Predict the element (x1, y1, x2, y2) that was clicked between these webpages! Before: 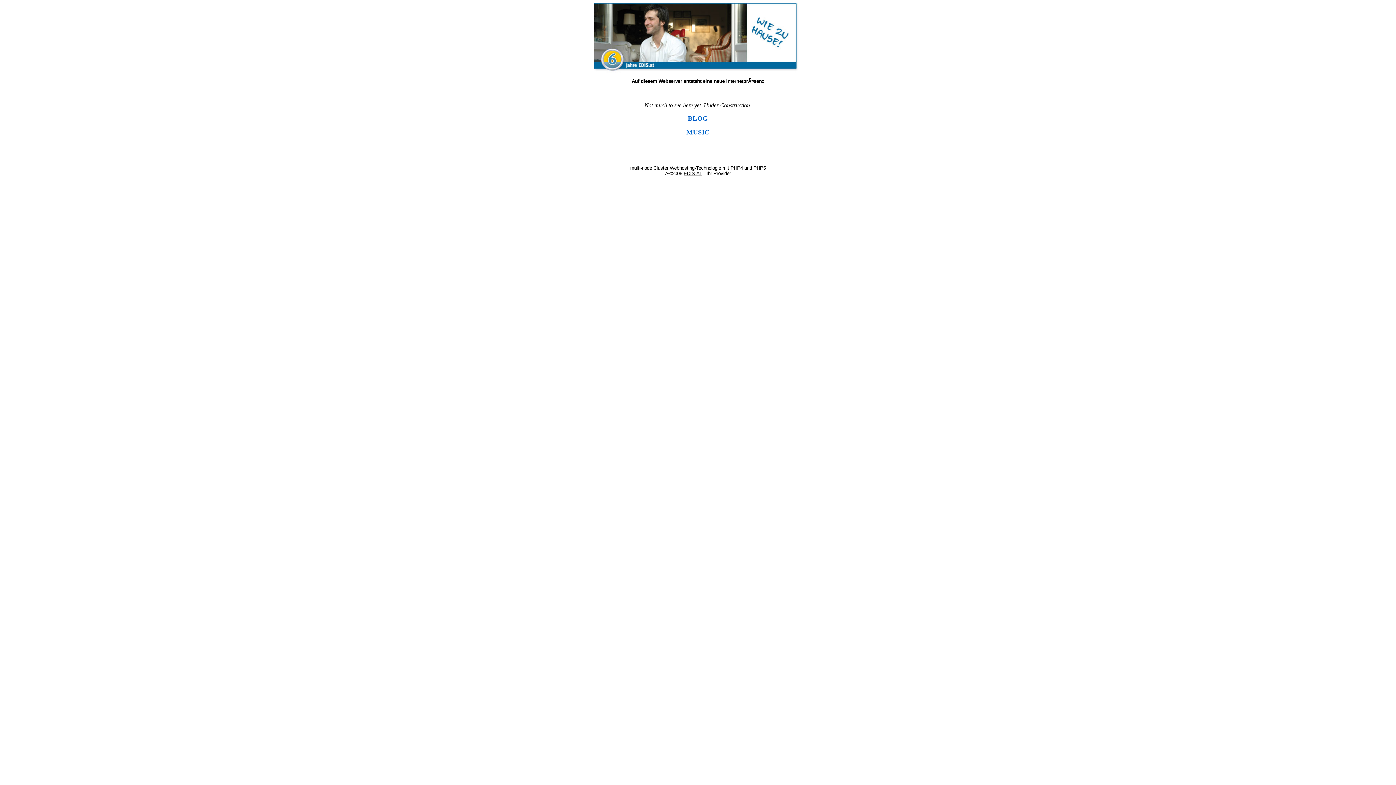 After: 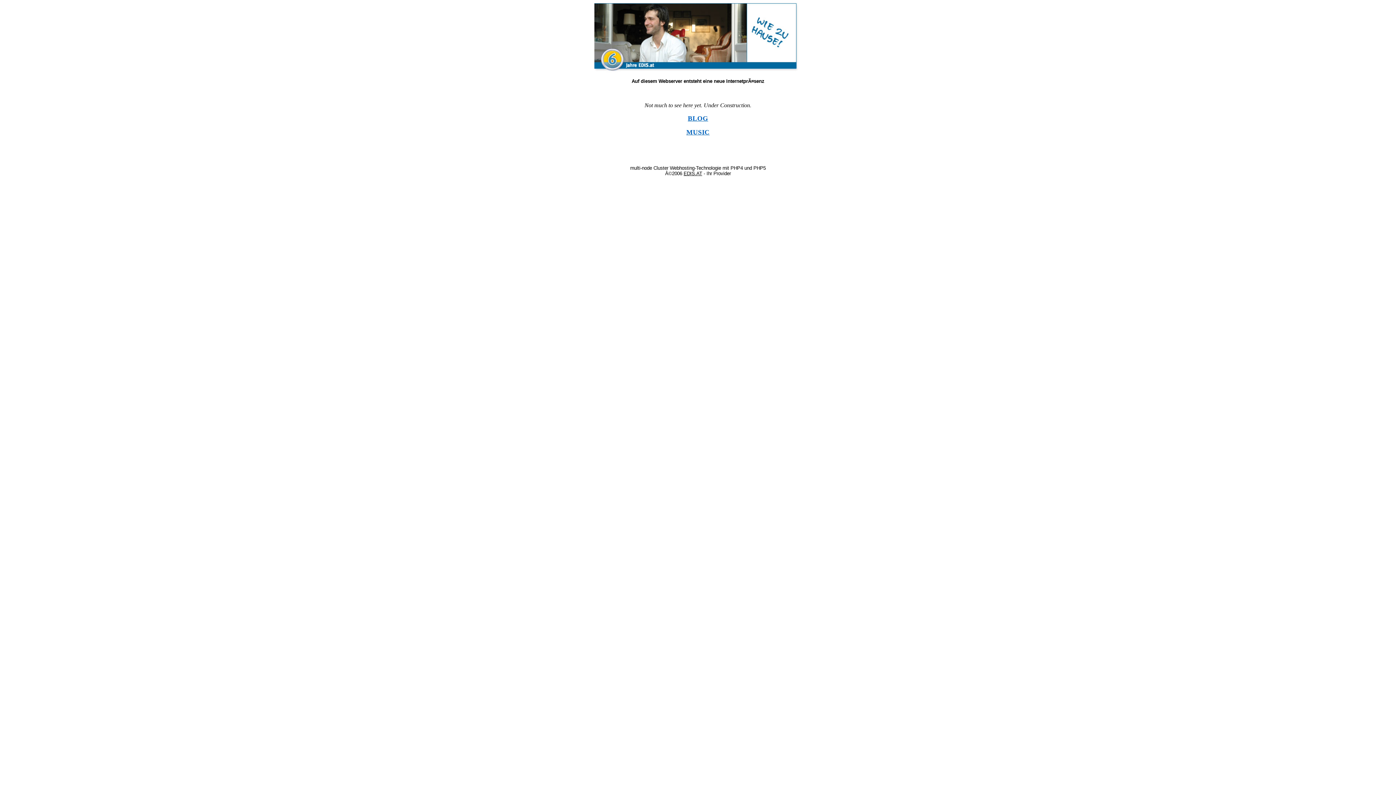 Action: label: EDIS.AT bbox: (683, 170, 702, 176)